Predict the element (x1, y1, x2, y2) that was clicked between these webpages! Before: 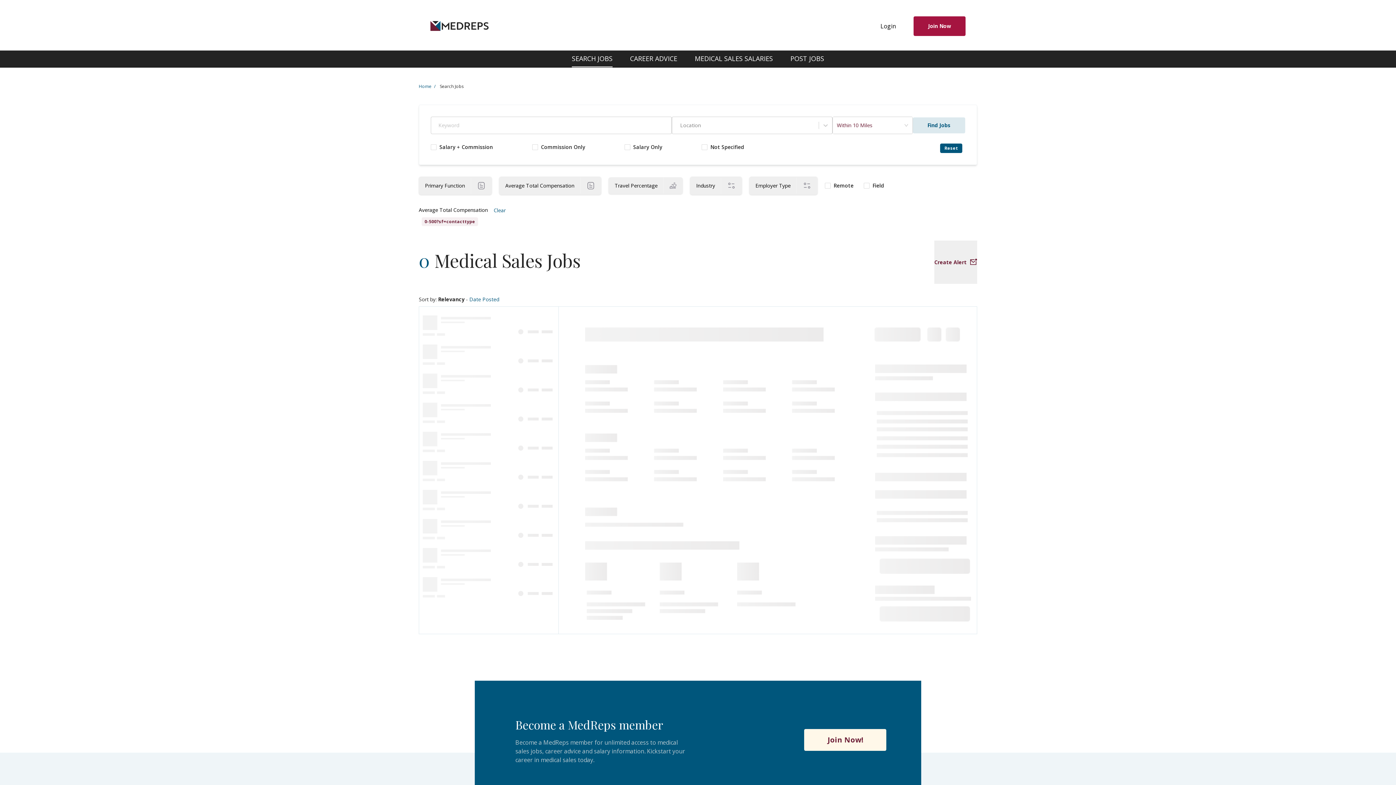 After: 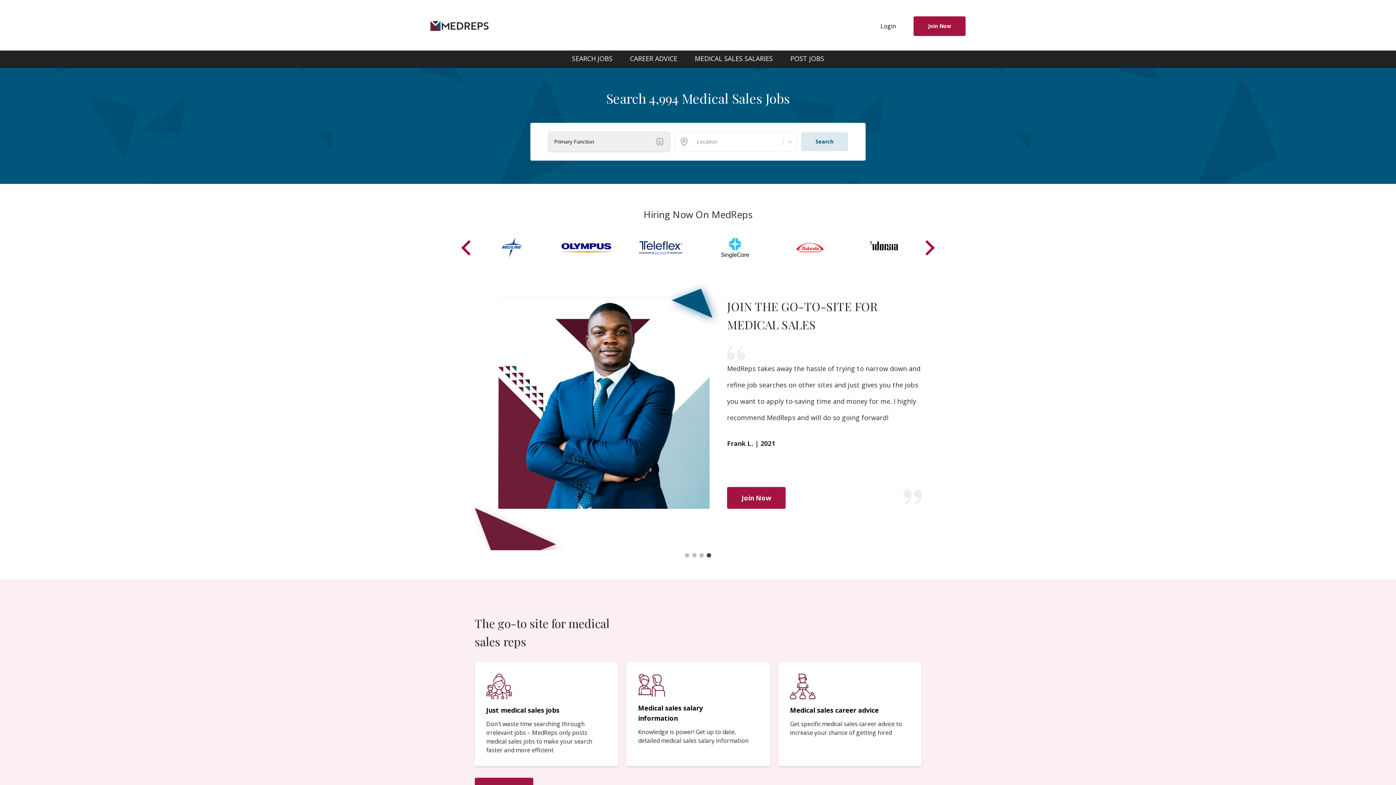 Action: label: Home / bbox: (418, 83, 437, 89)